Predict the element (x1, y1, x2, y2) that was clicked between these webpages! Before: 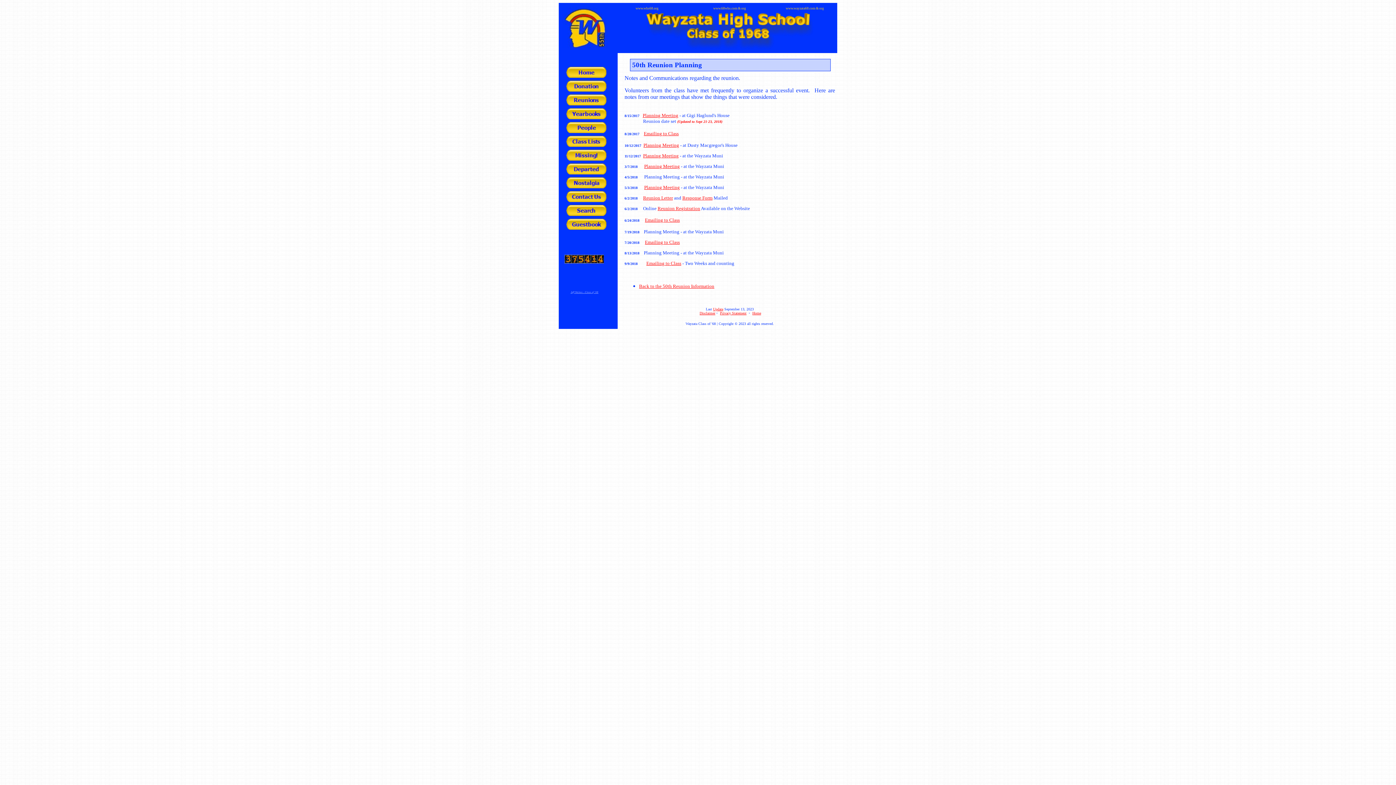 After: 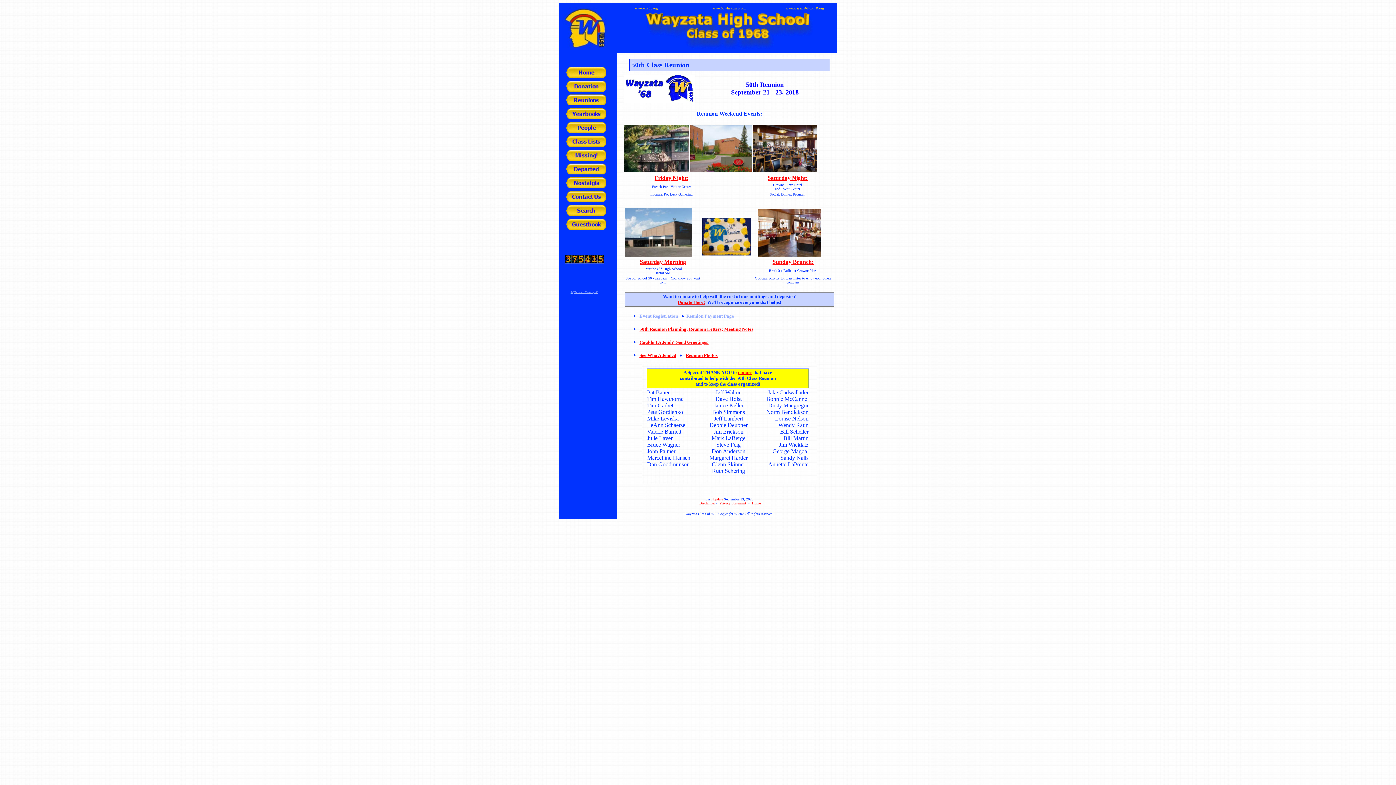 Action: bbox: (639, 283, 714, 289) label: Back to the 50th Reunion Information